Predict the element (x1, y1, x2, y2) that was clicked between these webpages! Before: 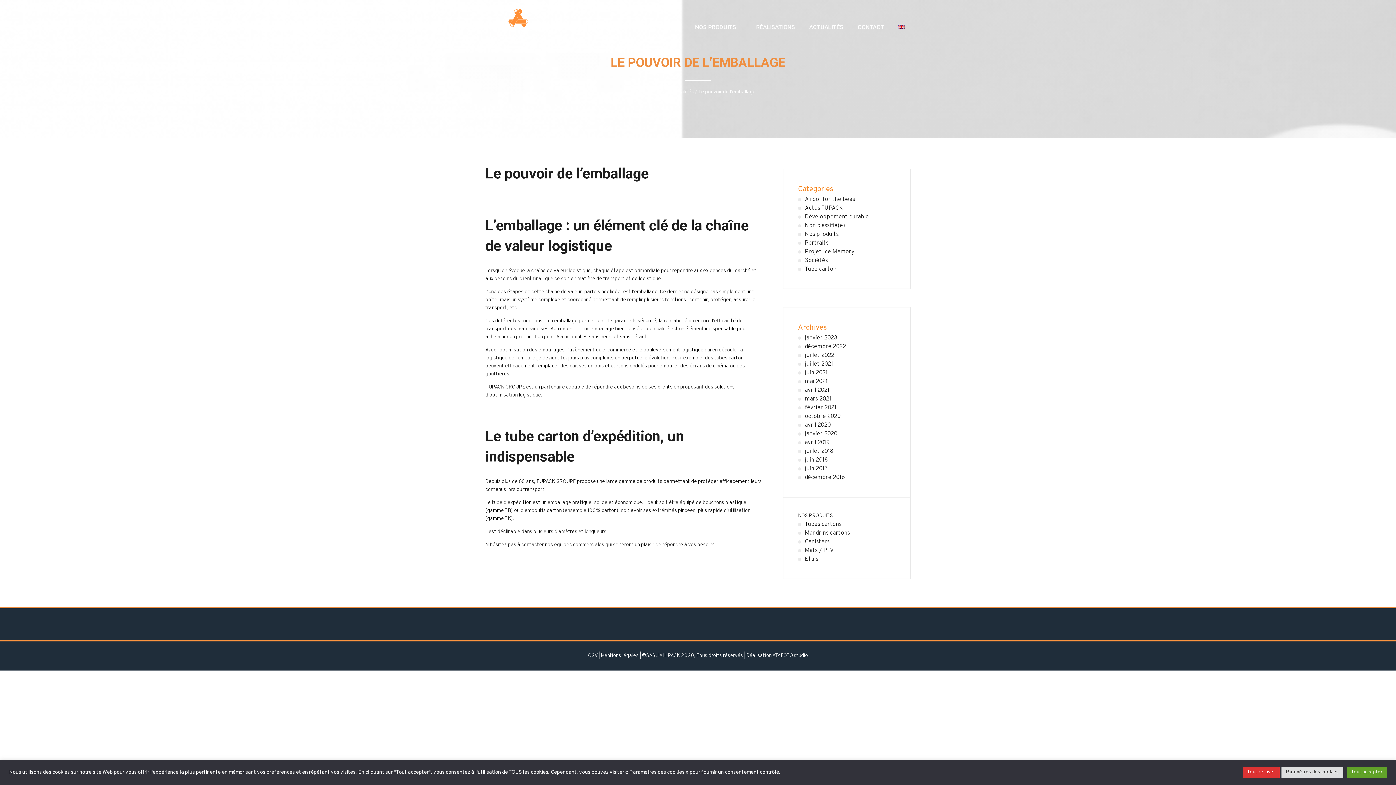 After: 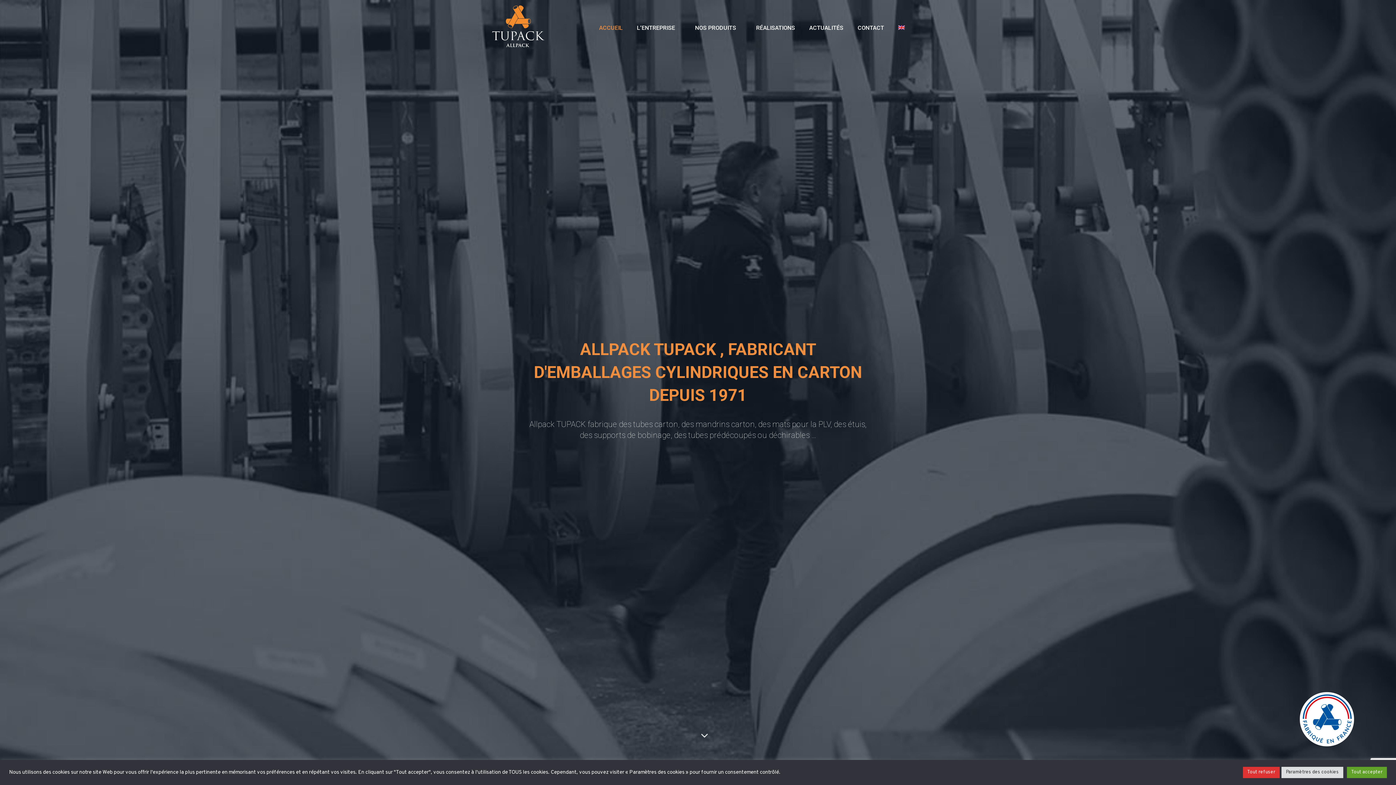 Action: bbox: (485, 0, 579, 53)